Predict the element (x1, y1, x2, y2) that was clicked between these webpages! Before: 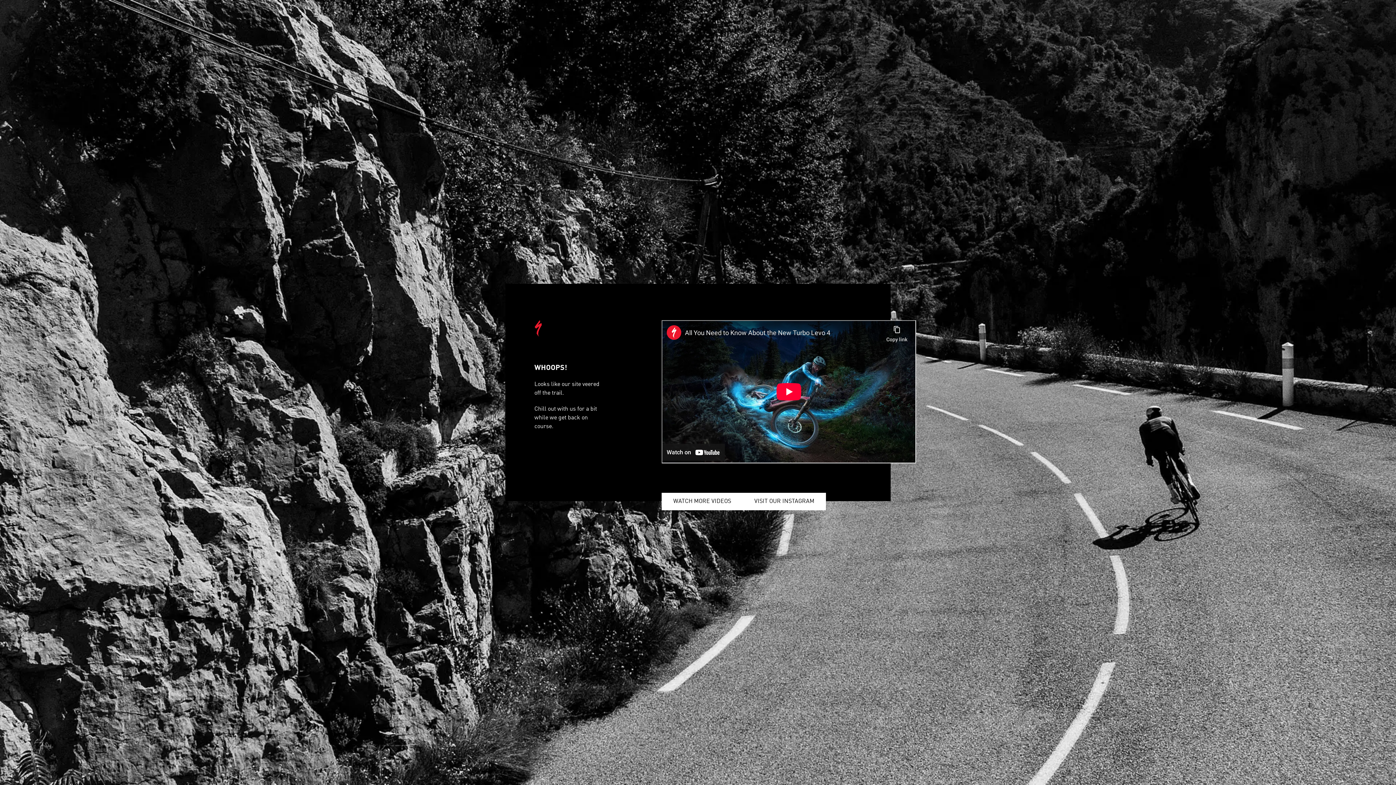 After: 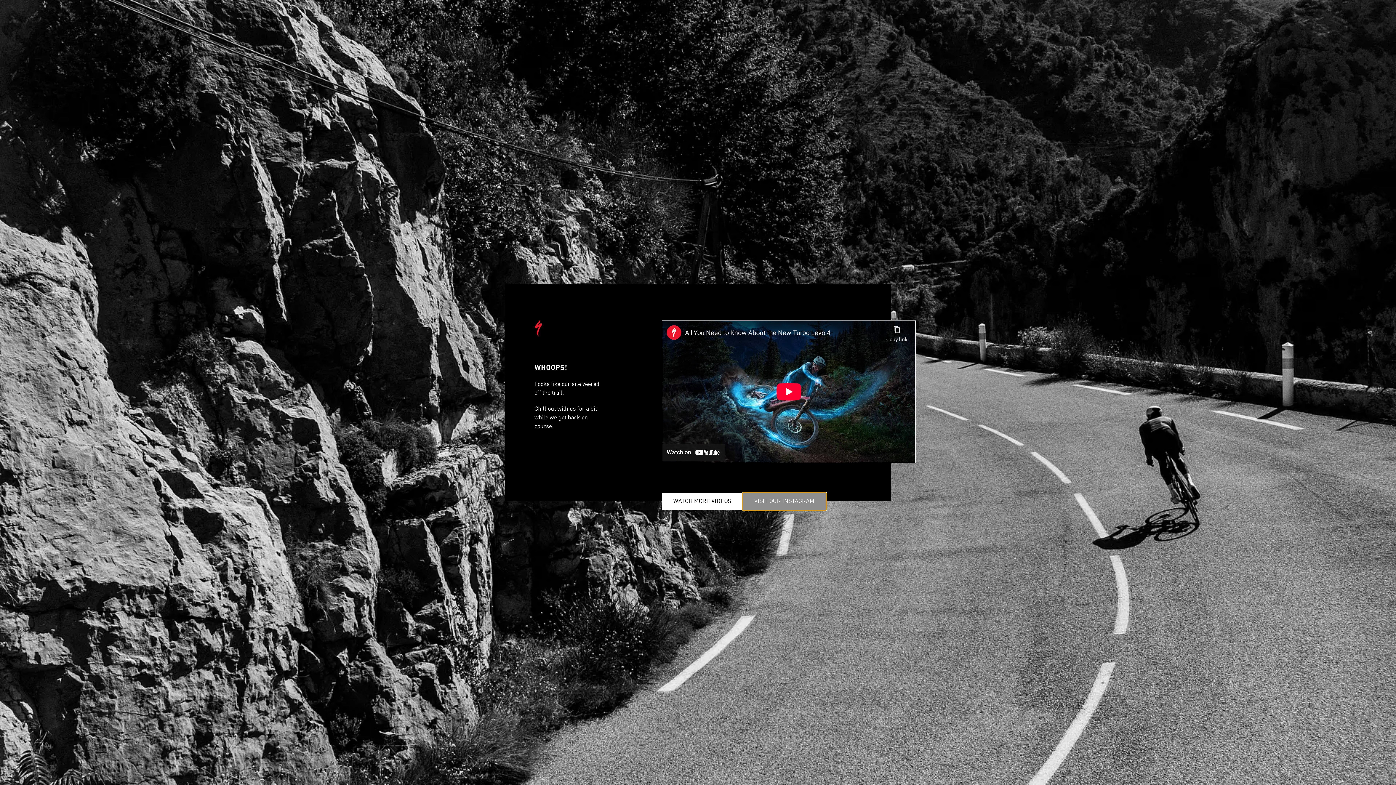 Action: bbox: (742, 493, 826, 510) label: VISIT OUR INSTAGRAM